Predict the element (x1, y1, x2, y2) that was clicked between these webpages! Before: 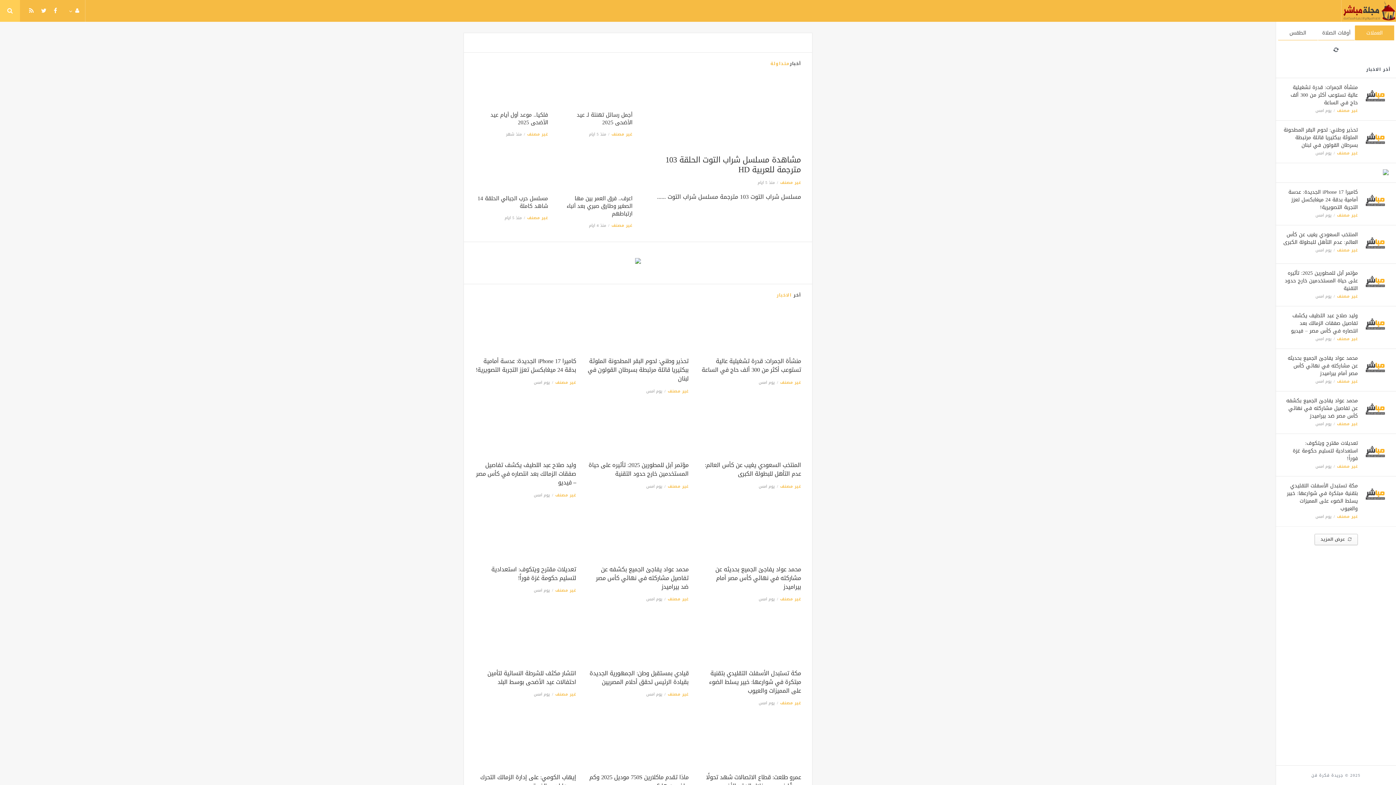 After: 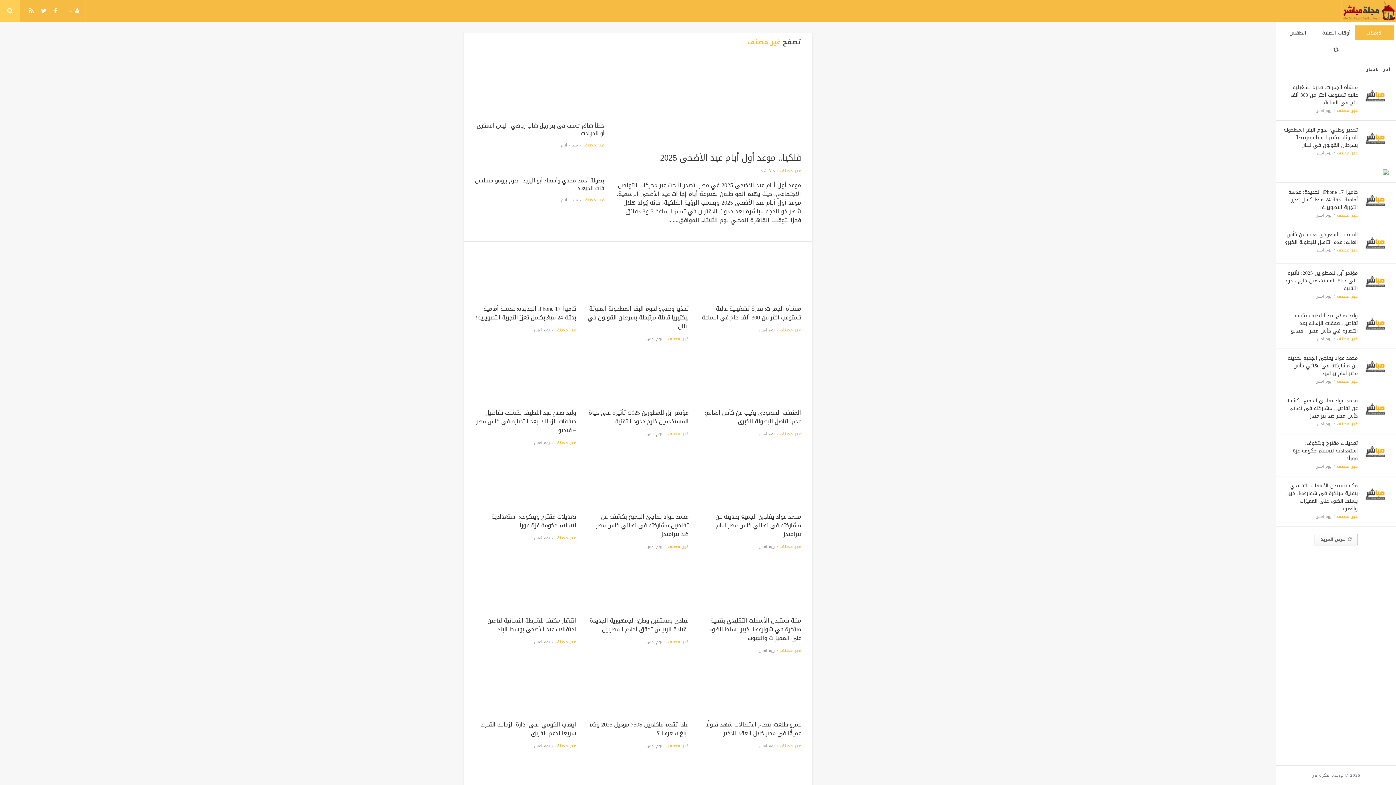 Action: bbox: (611, 130, 632, 138) label: غير مصنف